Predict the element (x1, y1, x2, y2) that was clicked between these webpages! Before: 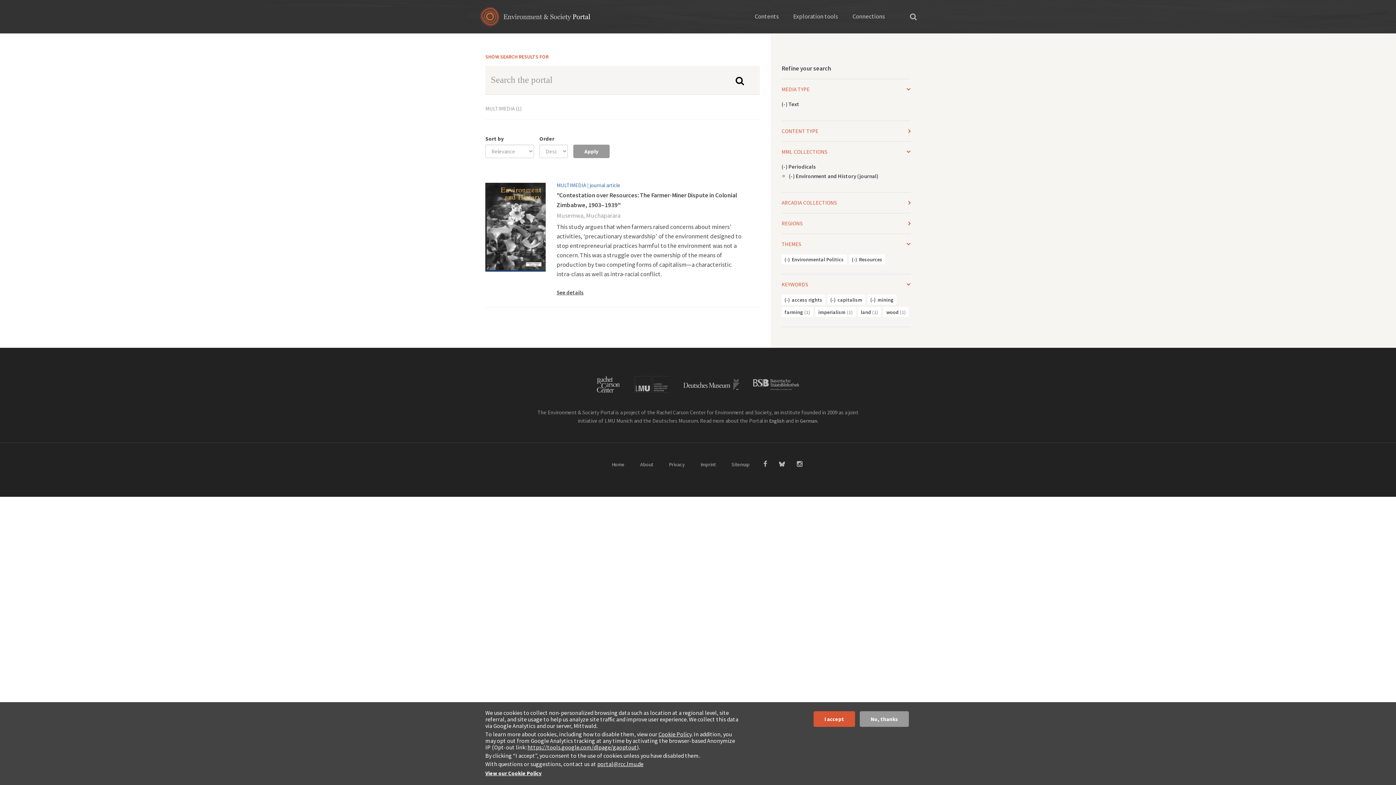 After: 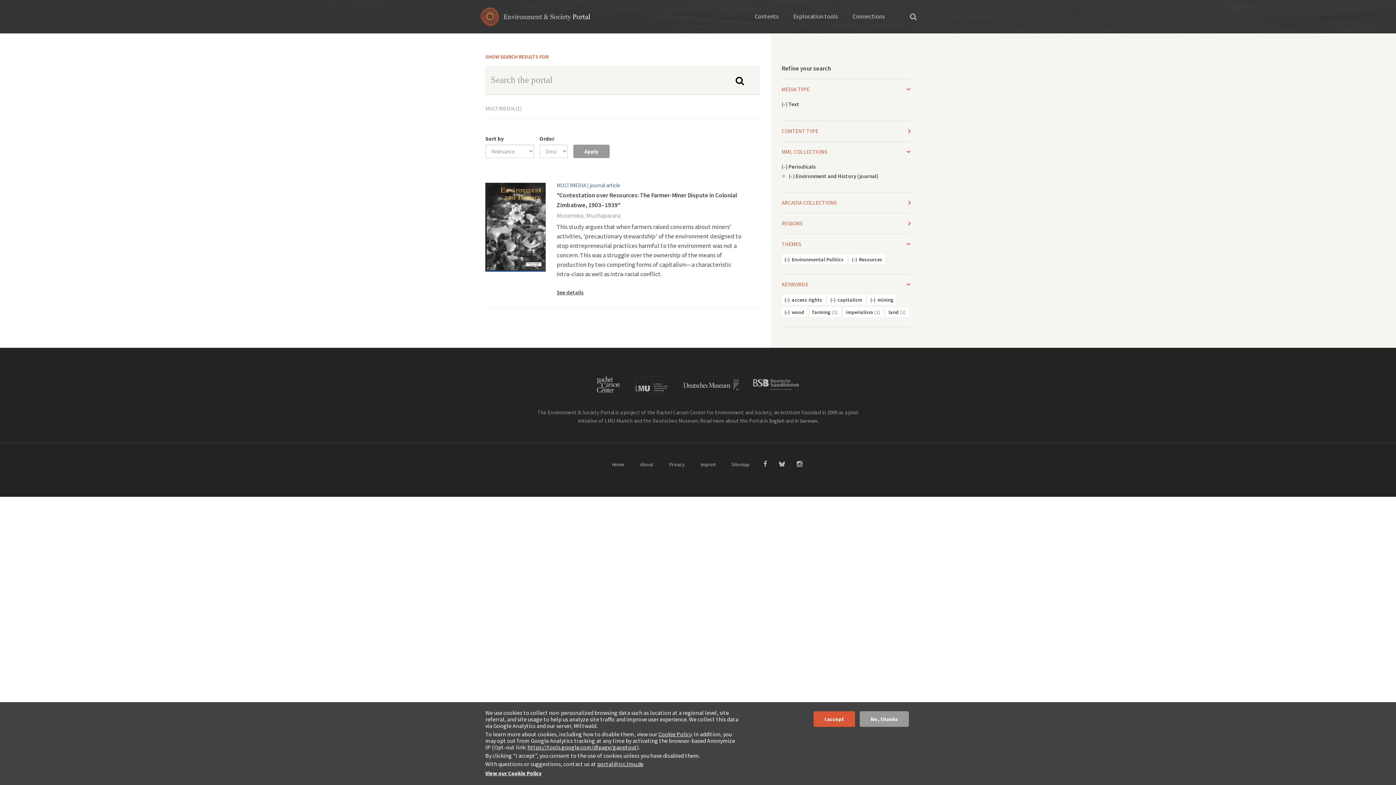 Action: bbox: (886, 307, 906, 317) label: wood (1)
Apply wood filter